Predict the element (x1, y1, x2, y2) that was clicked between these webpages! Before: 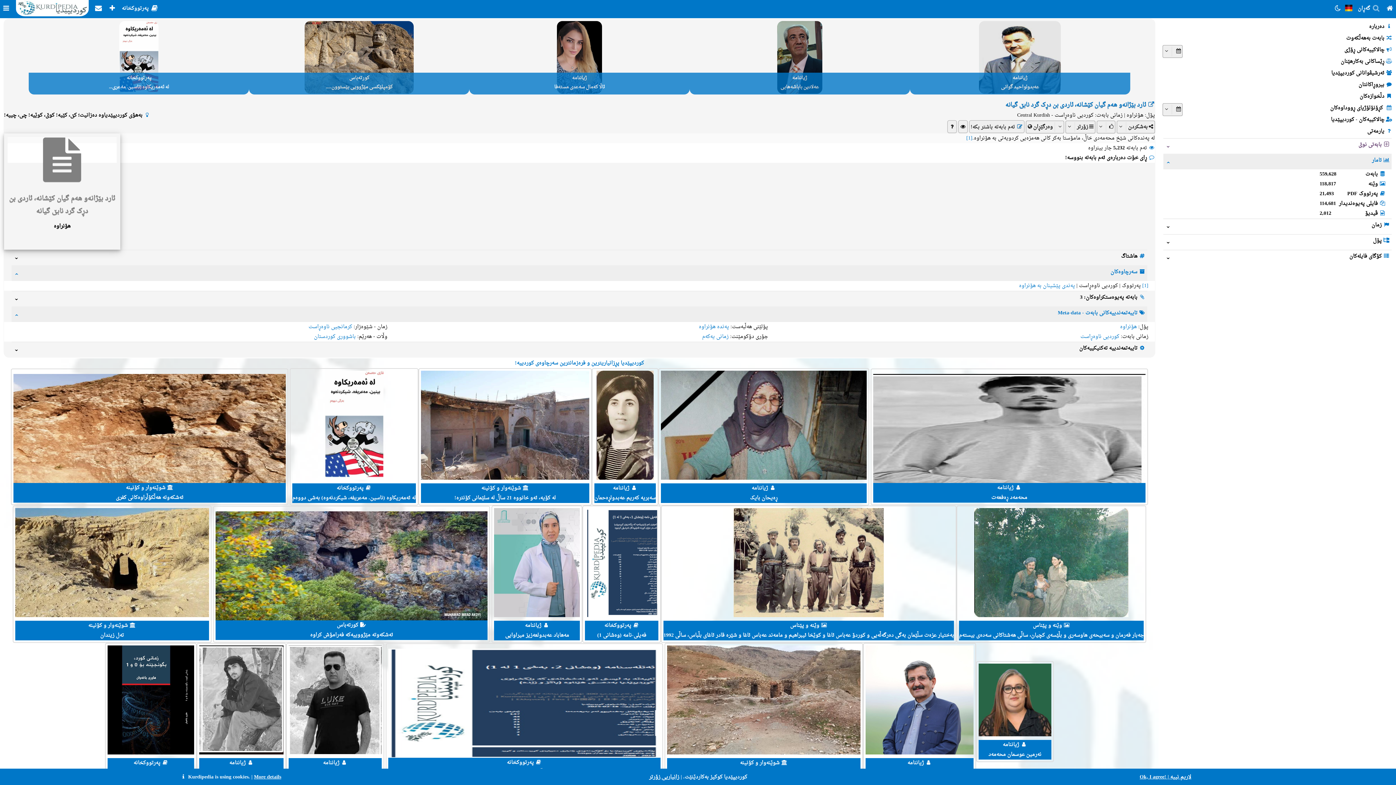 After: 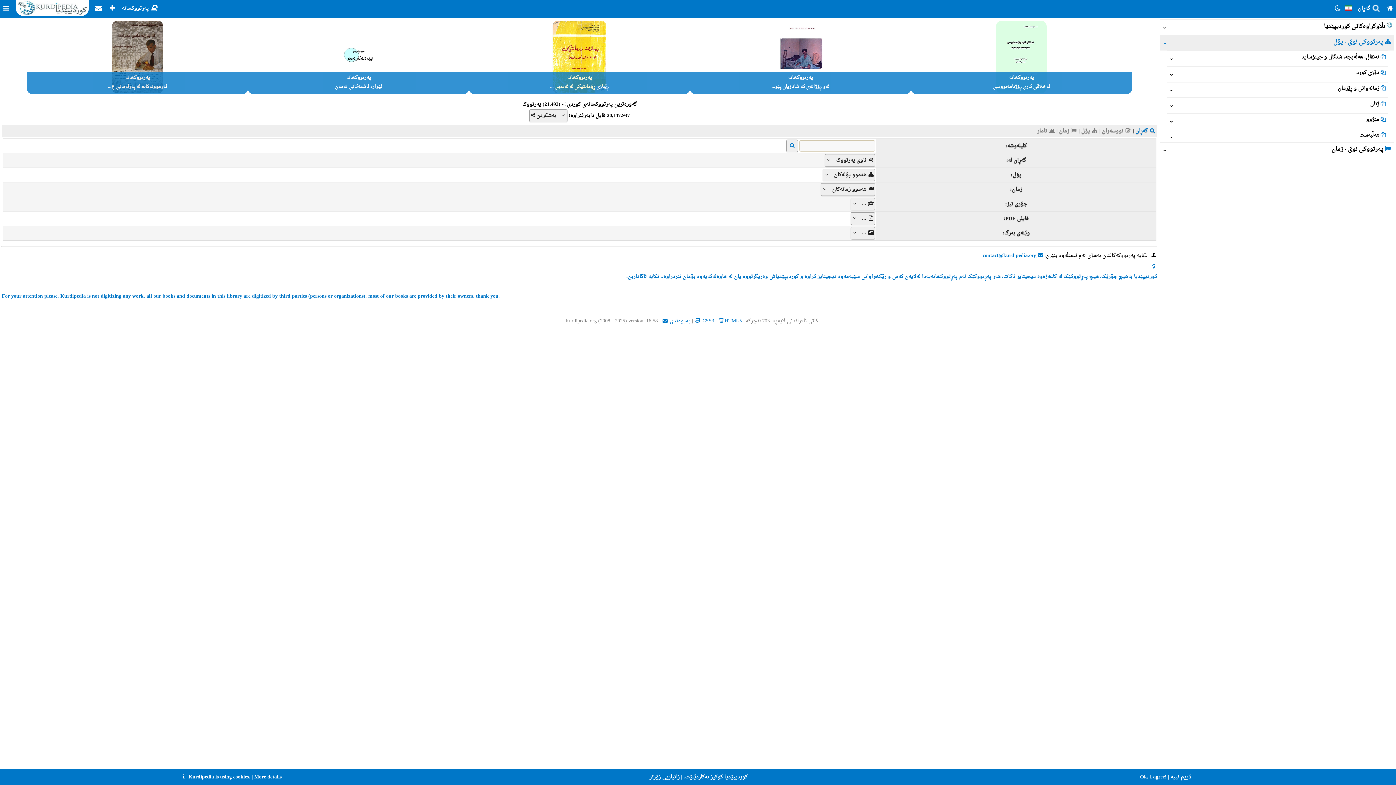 Action: label:  پەرتووکخانە  bbox: (118, 3, 160, 13)